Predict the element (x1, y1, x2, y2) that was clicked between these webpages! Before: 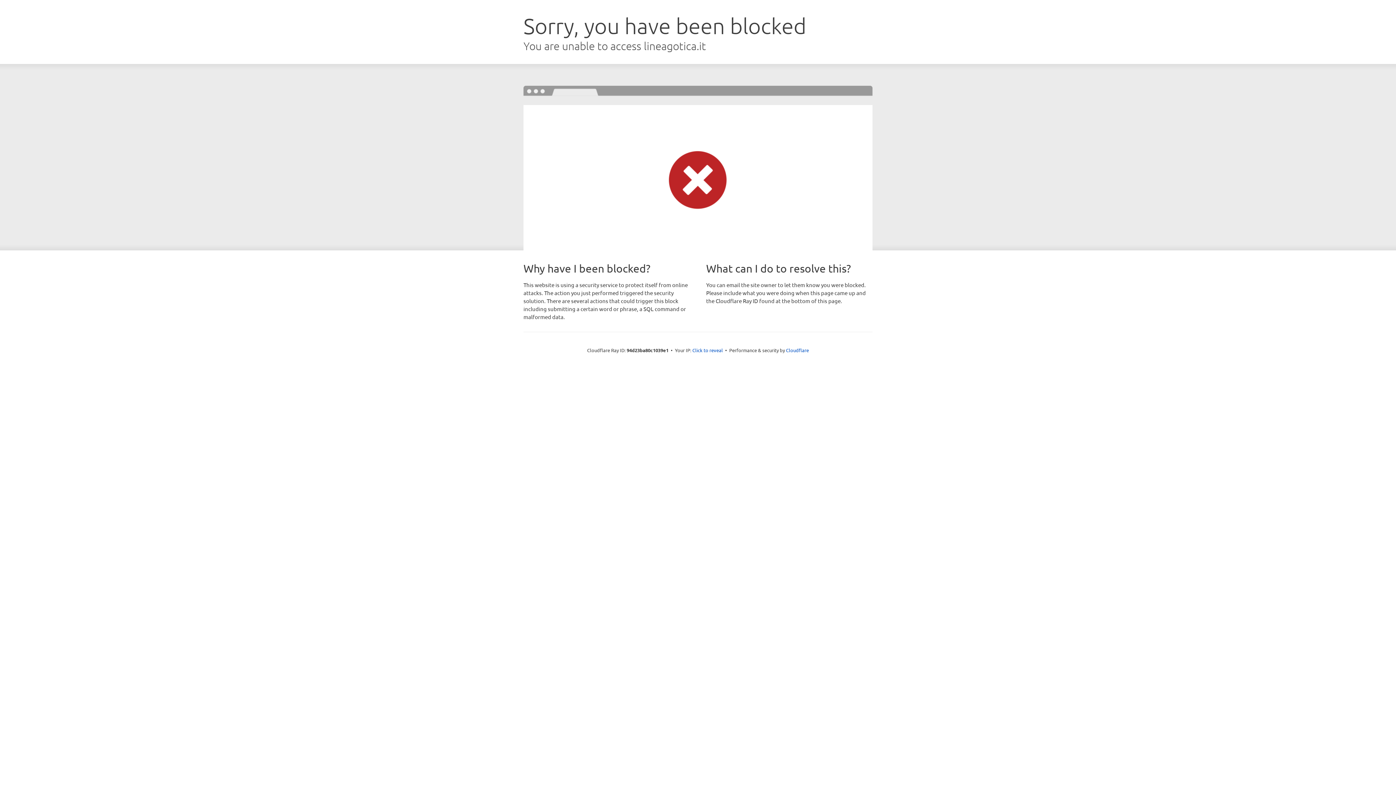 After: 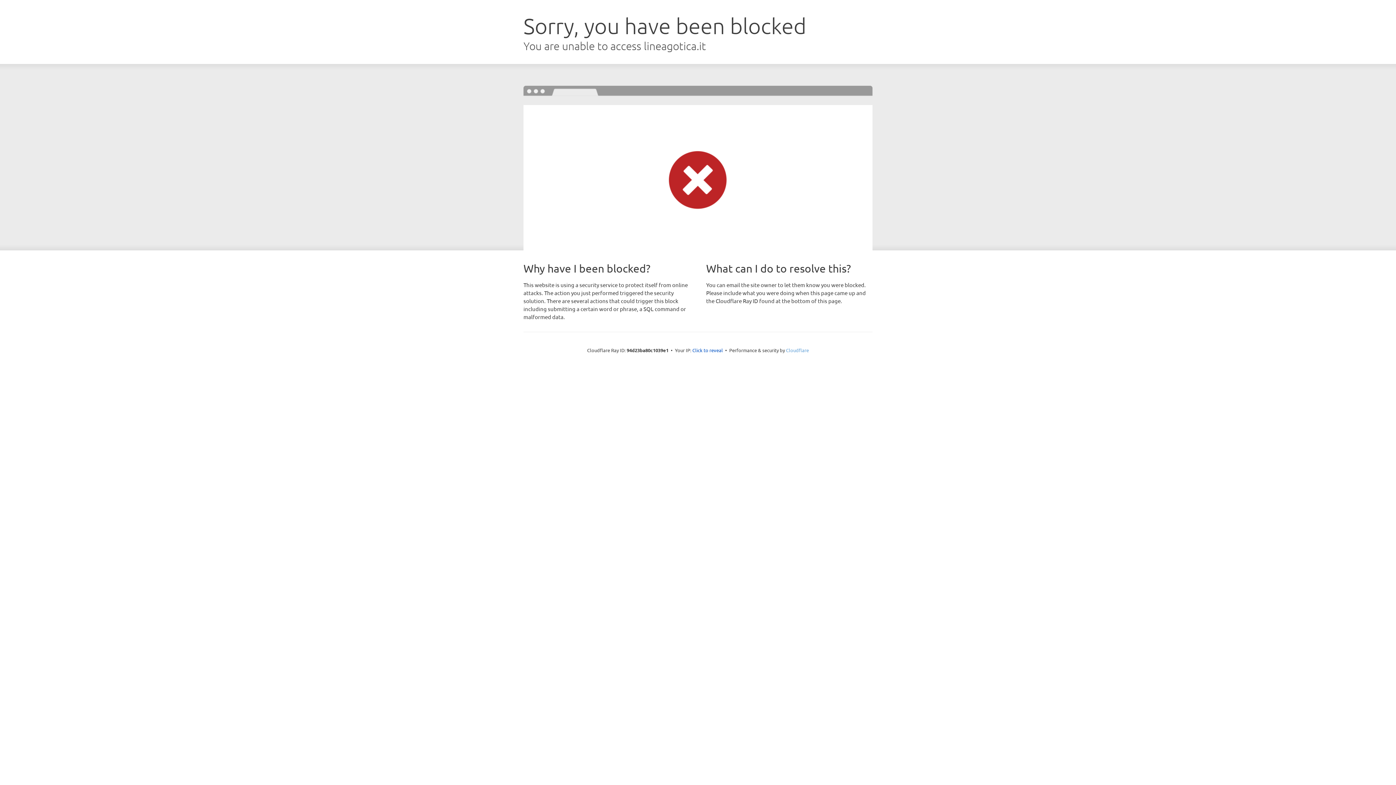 Action: label: Cloudflare bbox: (786, 347, 809, 353)